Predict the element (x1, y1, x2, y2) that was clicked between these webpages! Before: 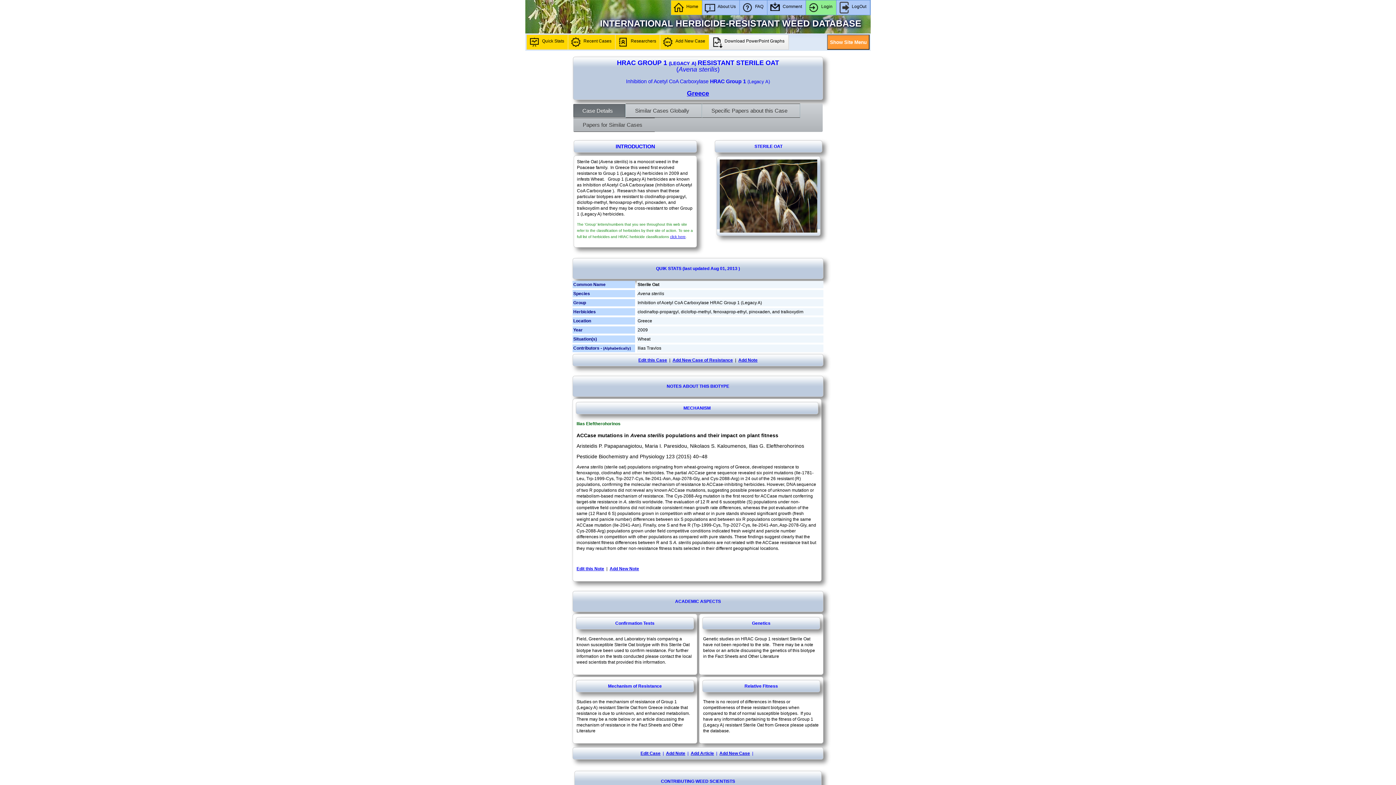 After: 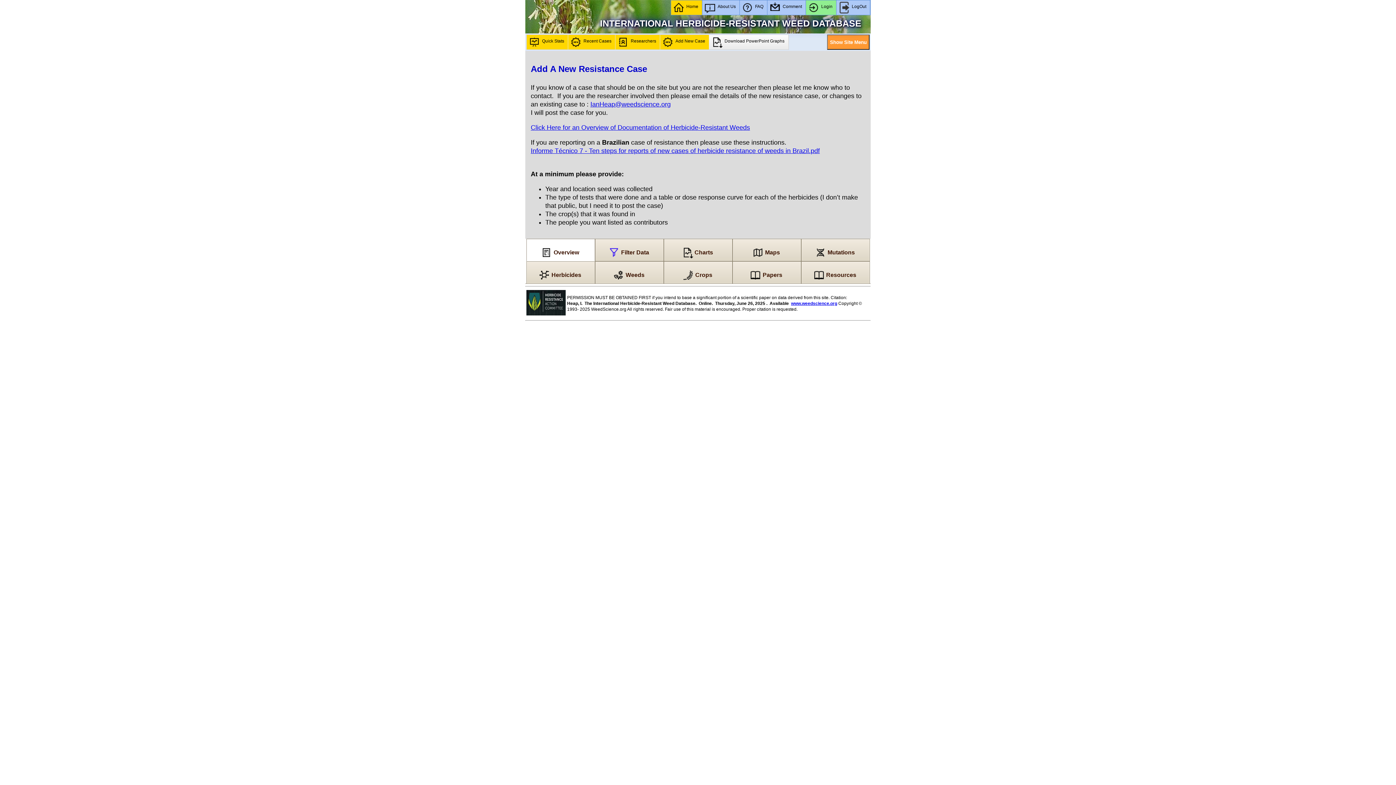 Action: label: Add New Case of Resistance bbox: (672, 357, 733, 362)